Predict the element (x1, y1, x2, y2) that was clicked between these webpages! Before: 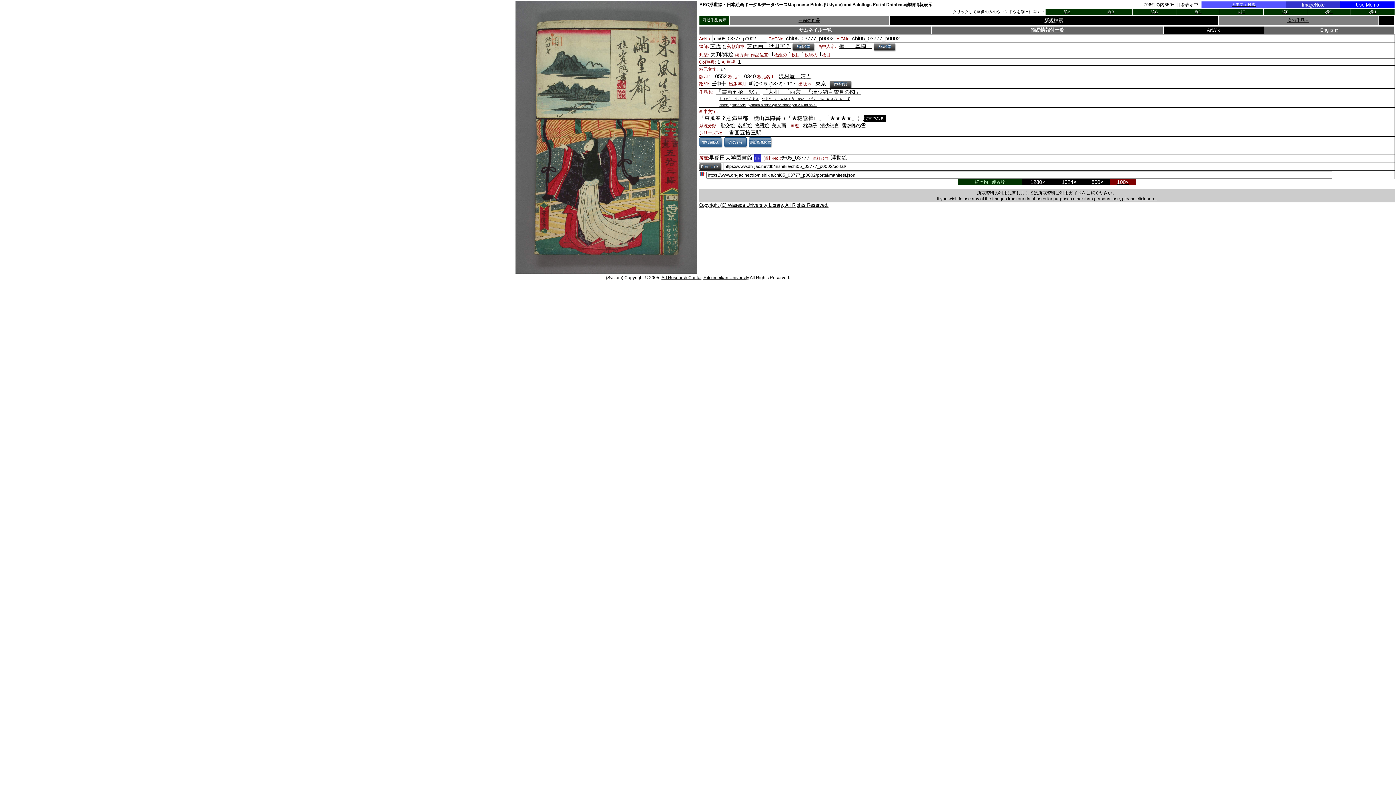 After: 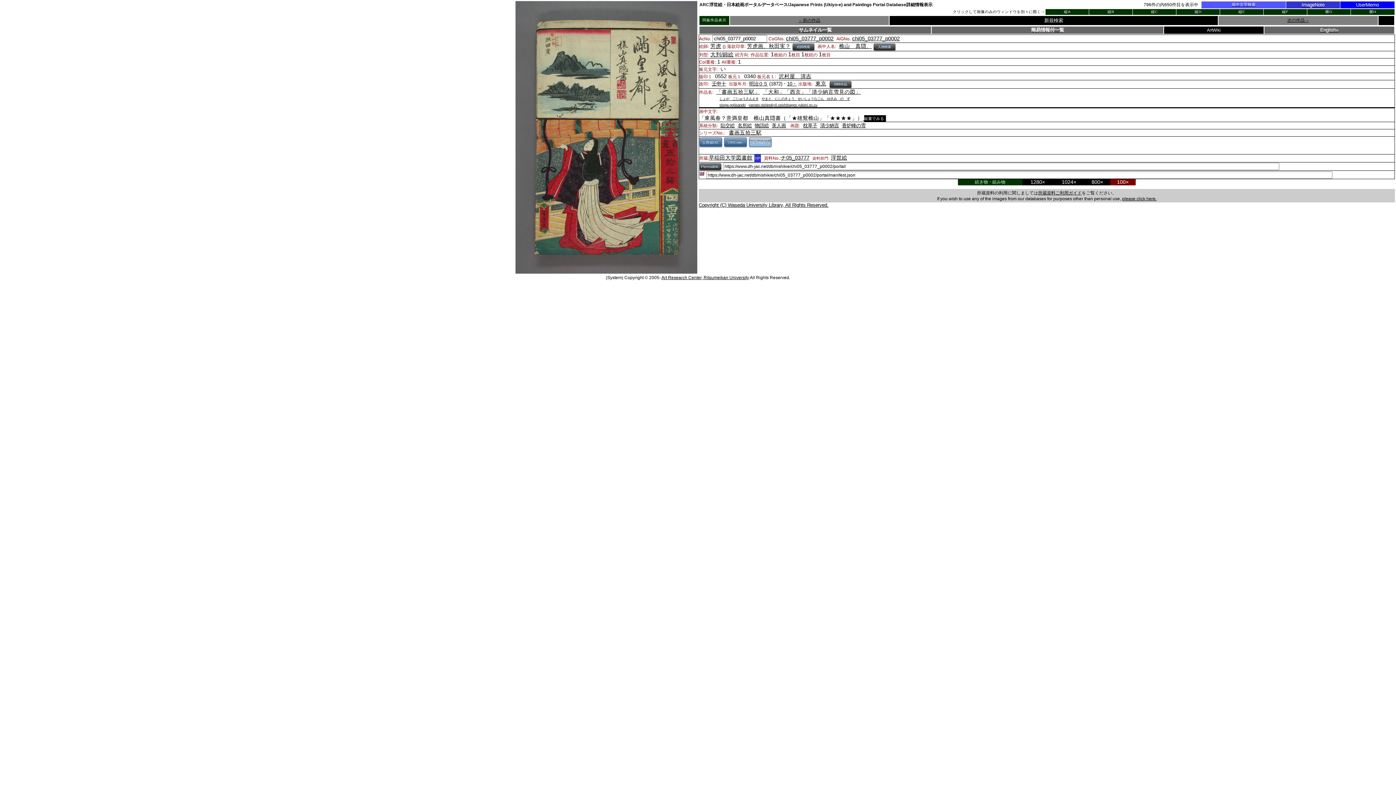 Action: label: 類似画像検索 bbox: (749, 137, 771, 146)